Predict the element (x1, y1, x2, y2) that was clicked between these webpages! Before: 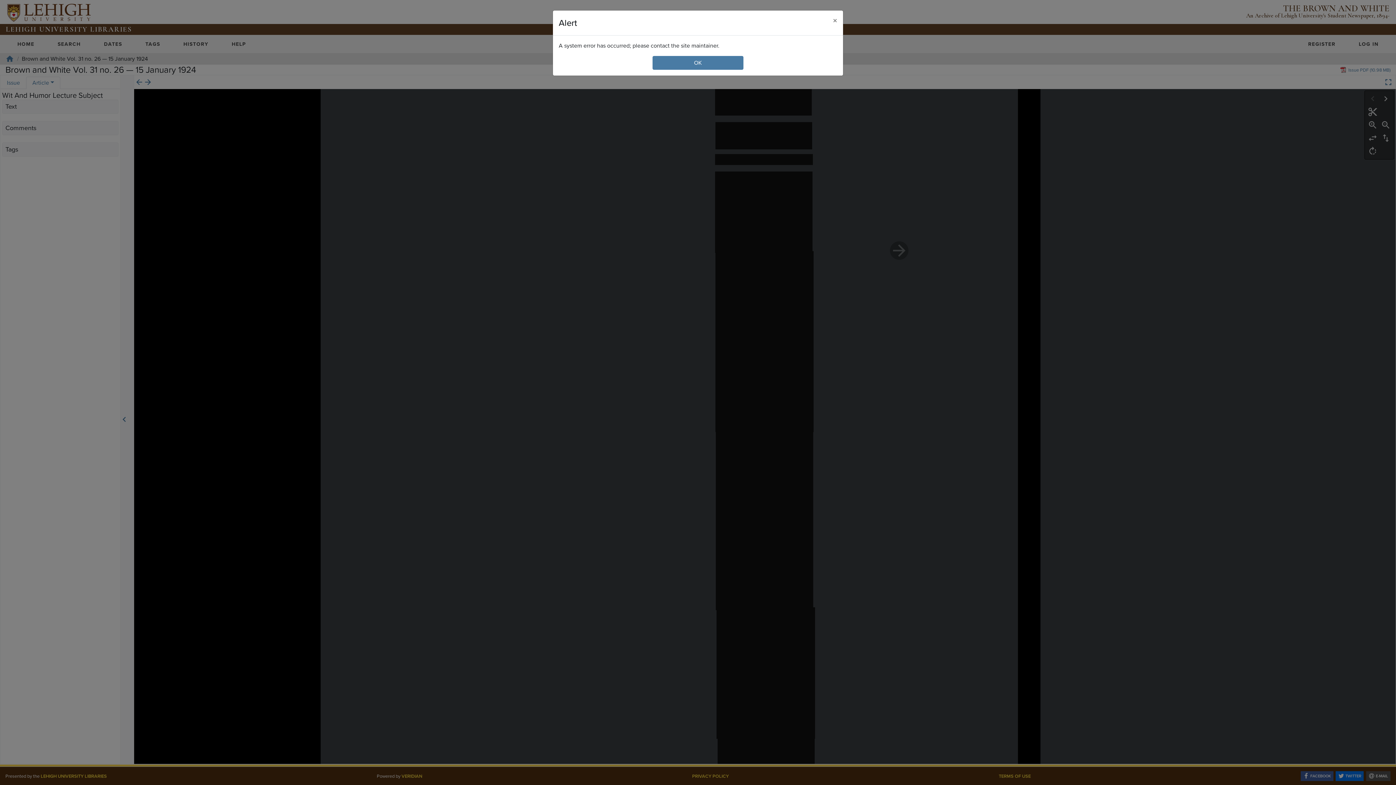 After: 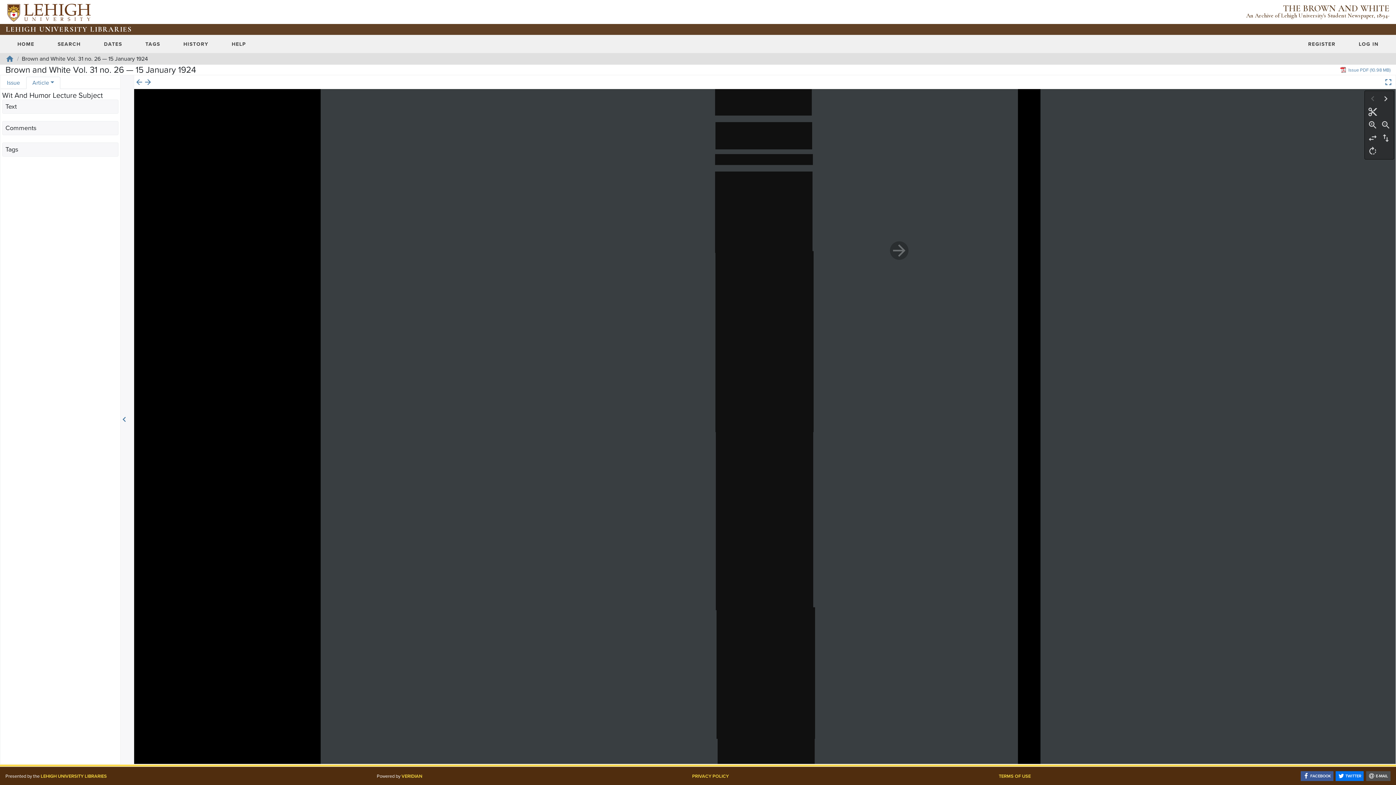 Action: bbox: (827, 10, 843, 30) label: Close